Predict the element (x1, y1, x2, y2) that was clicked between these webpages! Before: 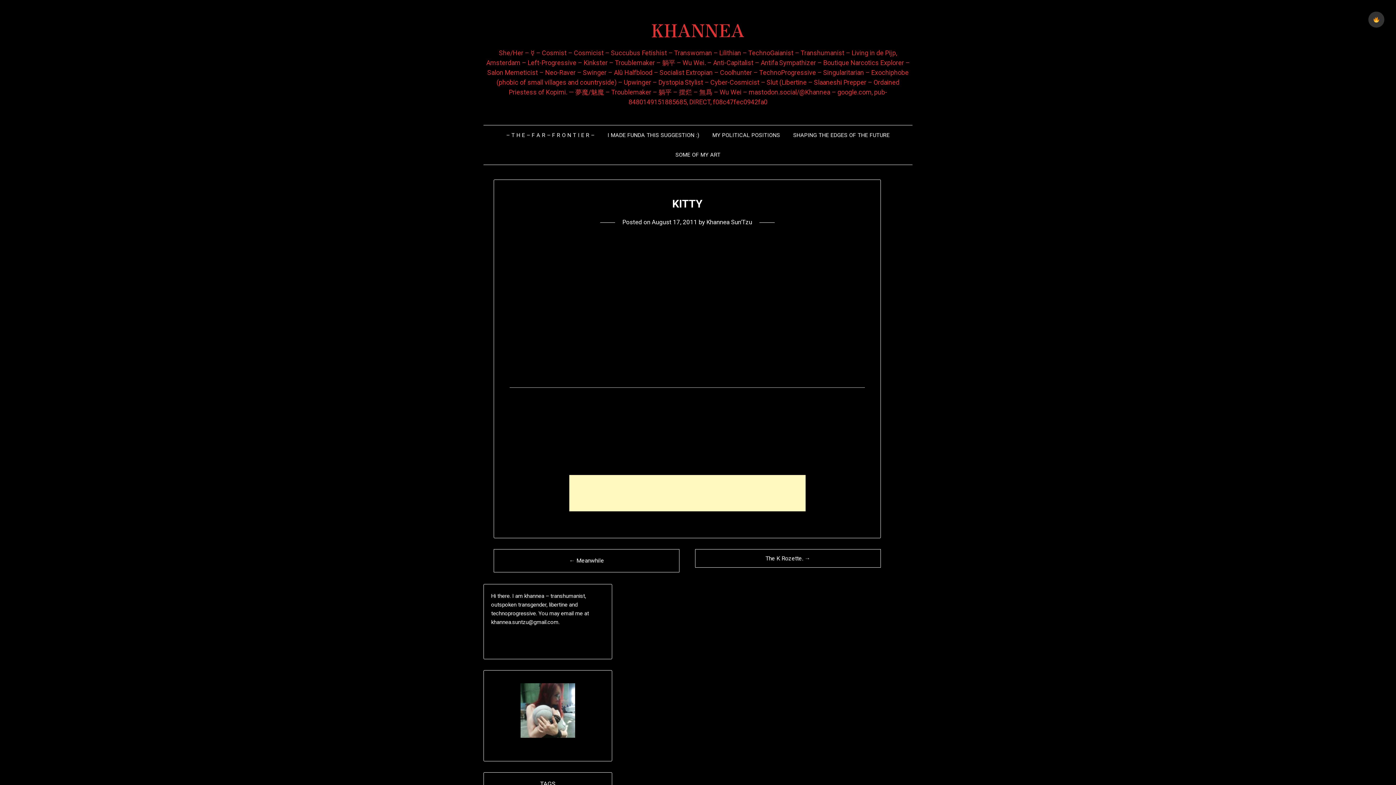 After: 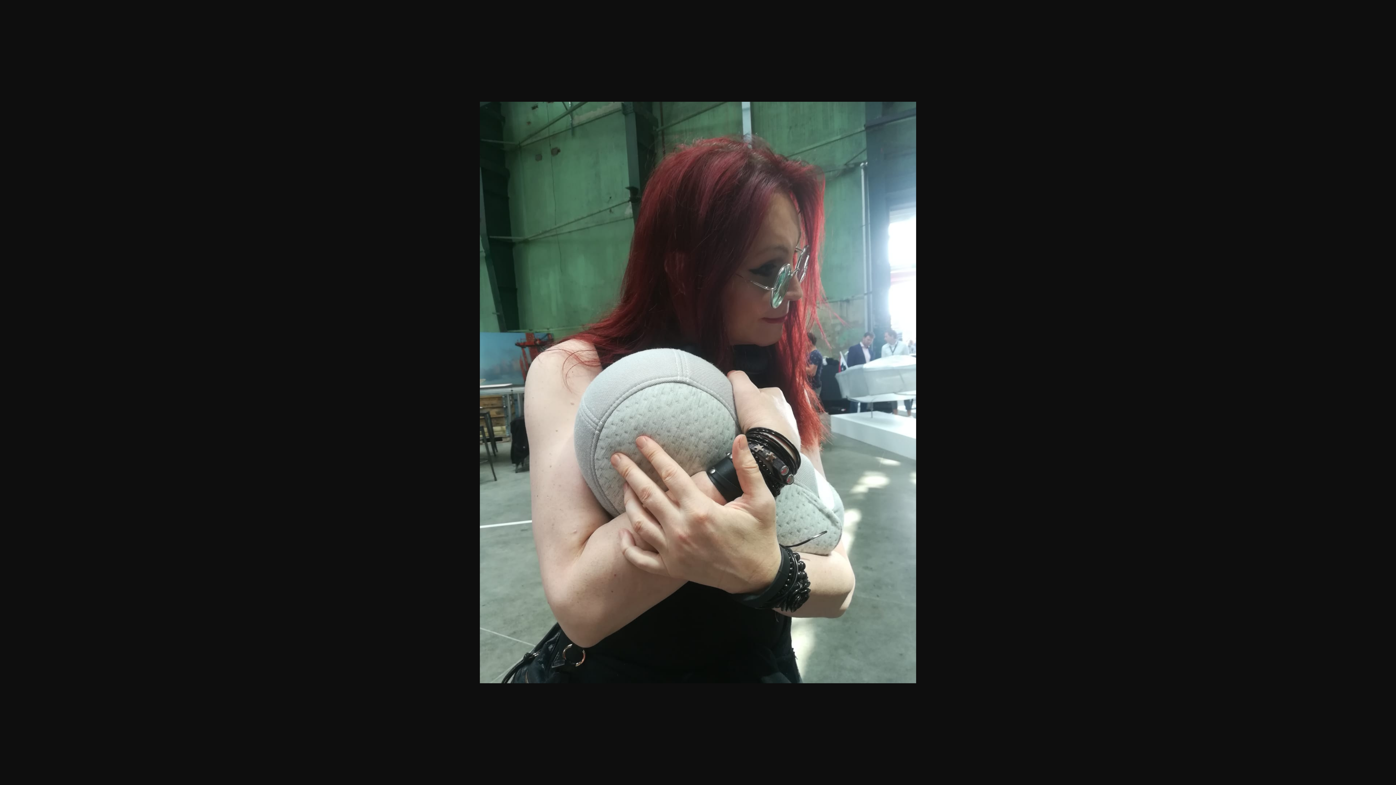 Action: bbox: (520, 733, 575, 739)